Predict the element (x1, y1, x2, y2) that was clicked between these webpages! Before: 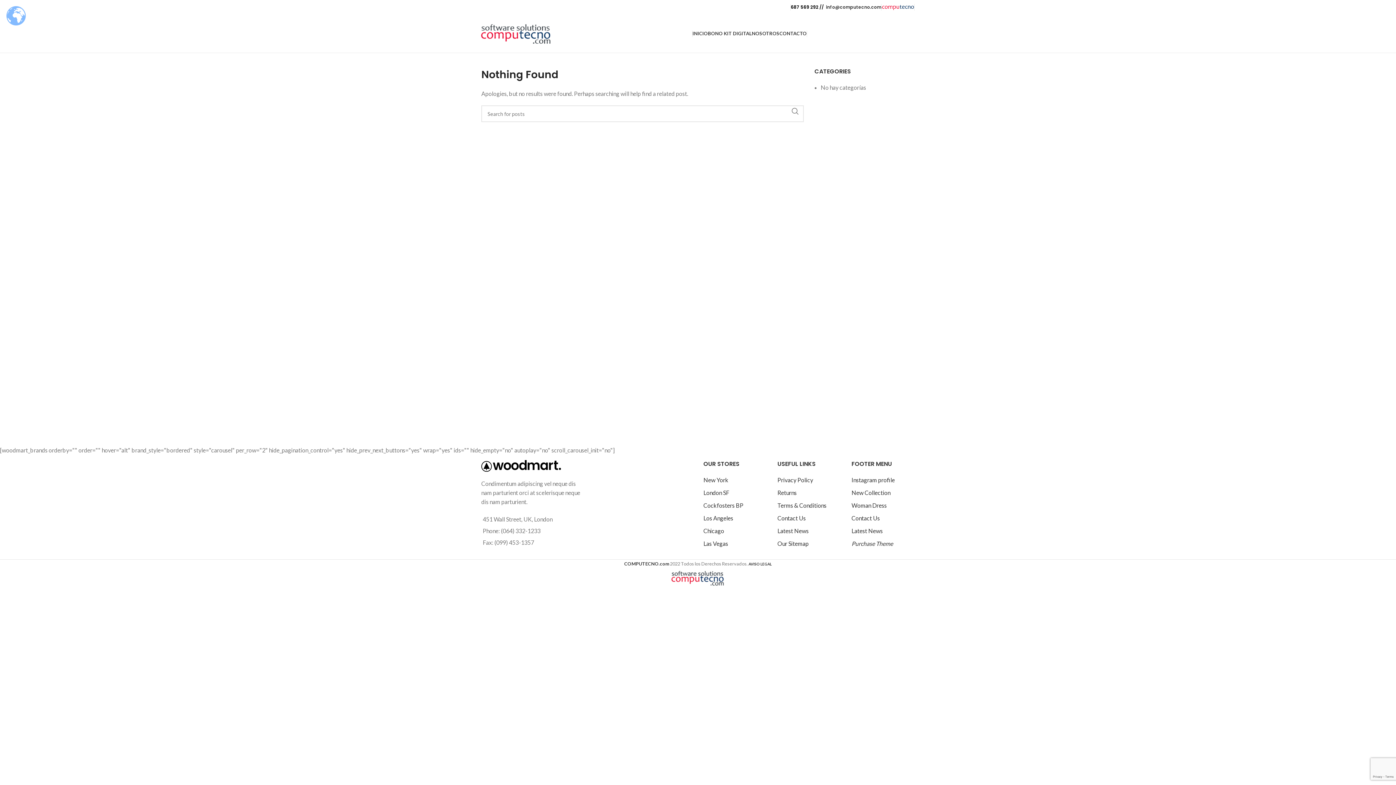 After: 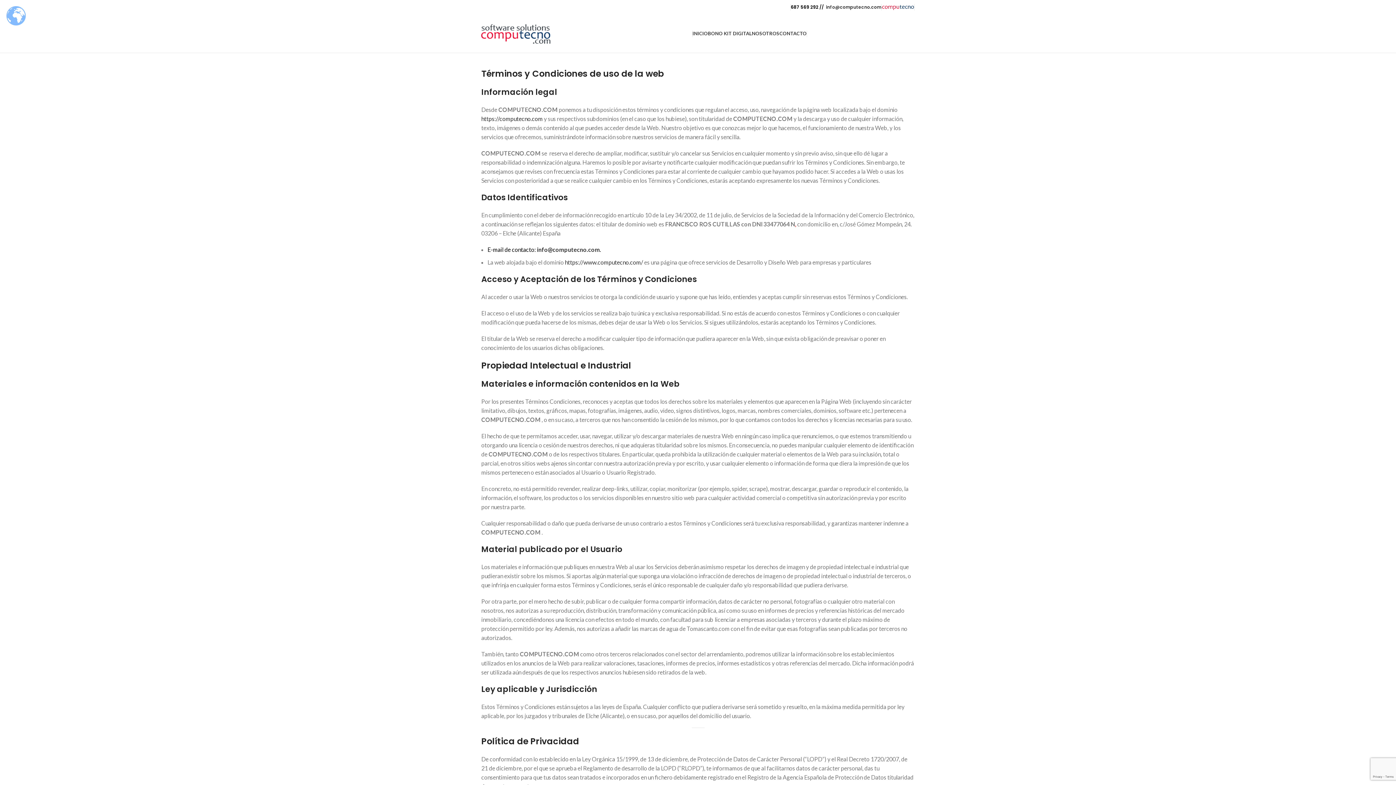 Action: label: AVISO LEGAL bbox: (670, 562, 772, 580)